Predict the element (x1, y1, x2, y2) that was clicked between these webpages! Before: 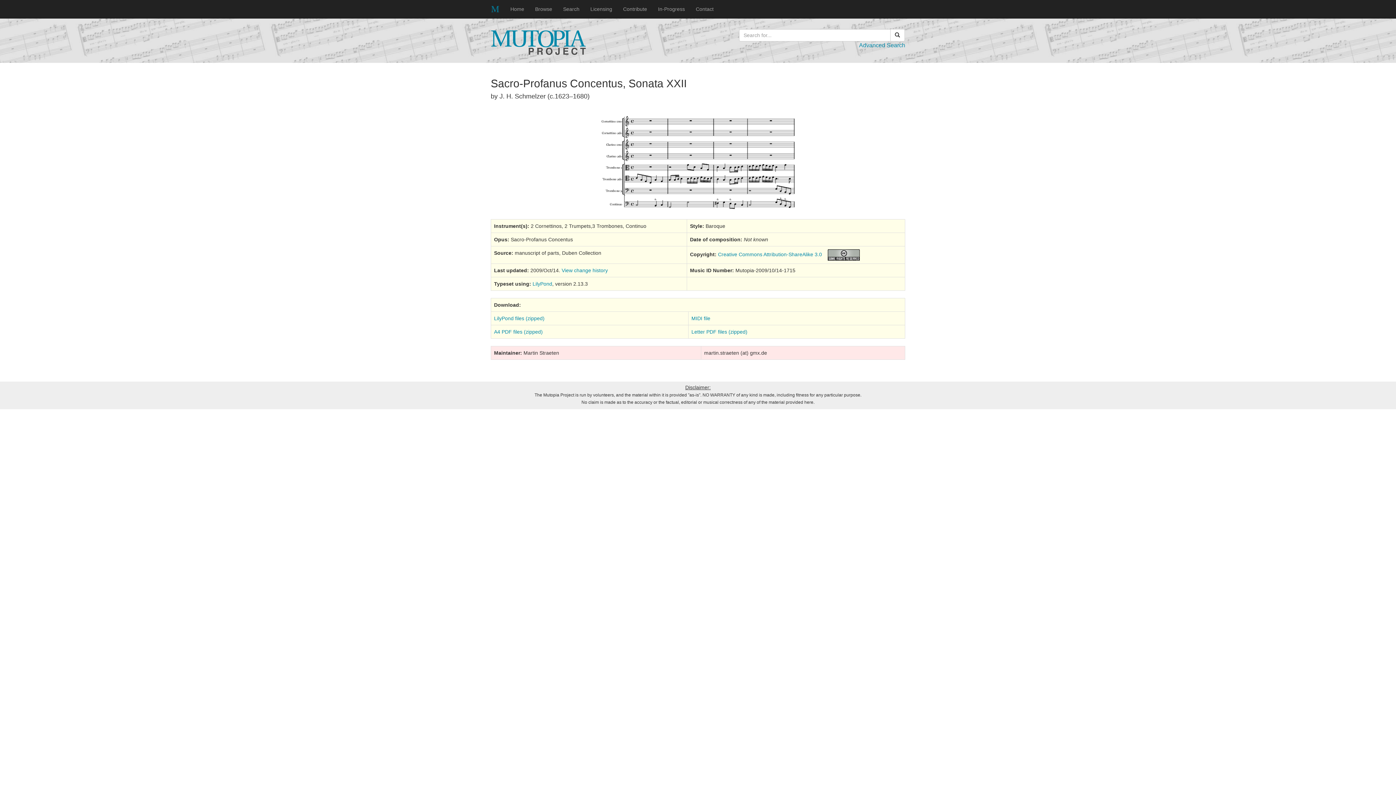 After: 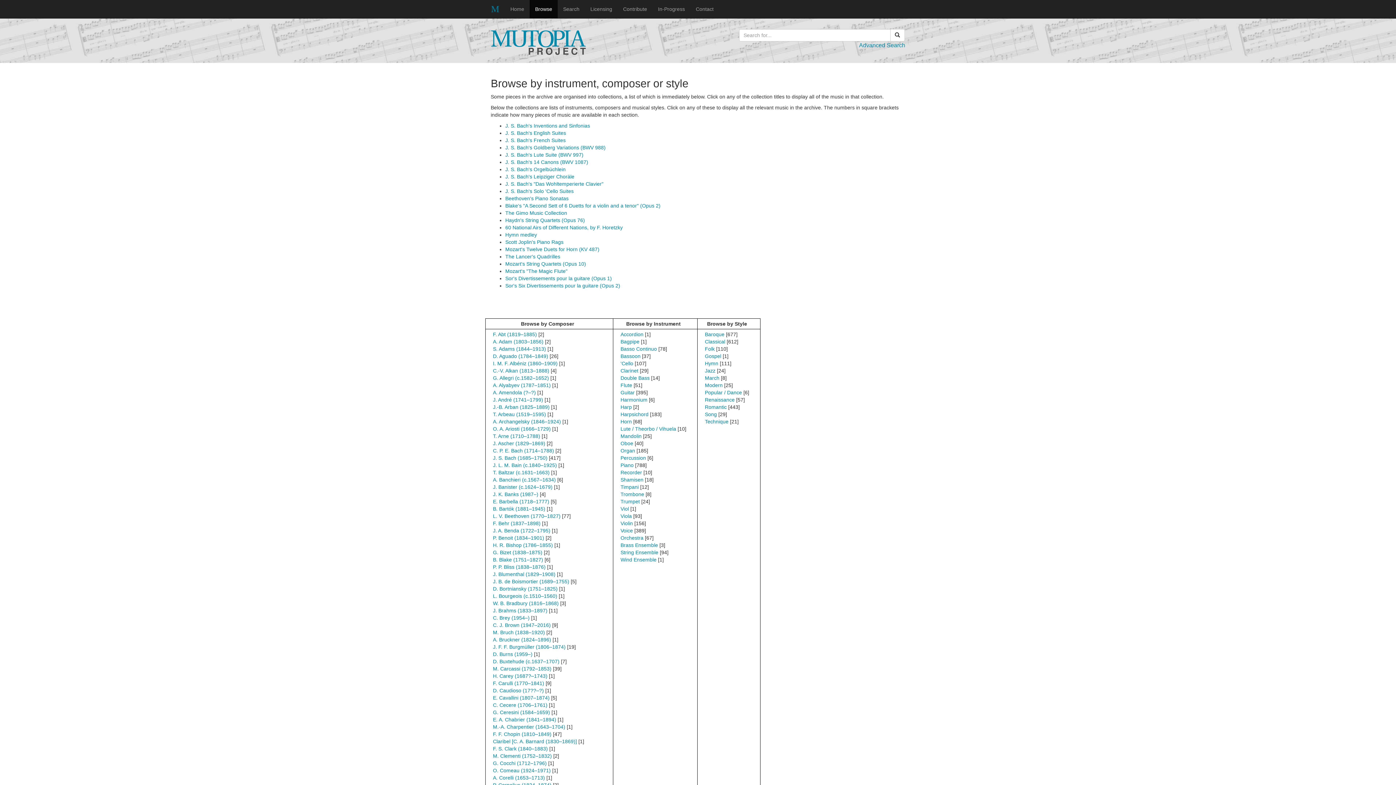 Action: bbox: (529, 0, 557, 18) label: Browse